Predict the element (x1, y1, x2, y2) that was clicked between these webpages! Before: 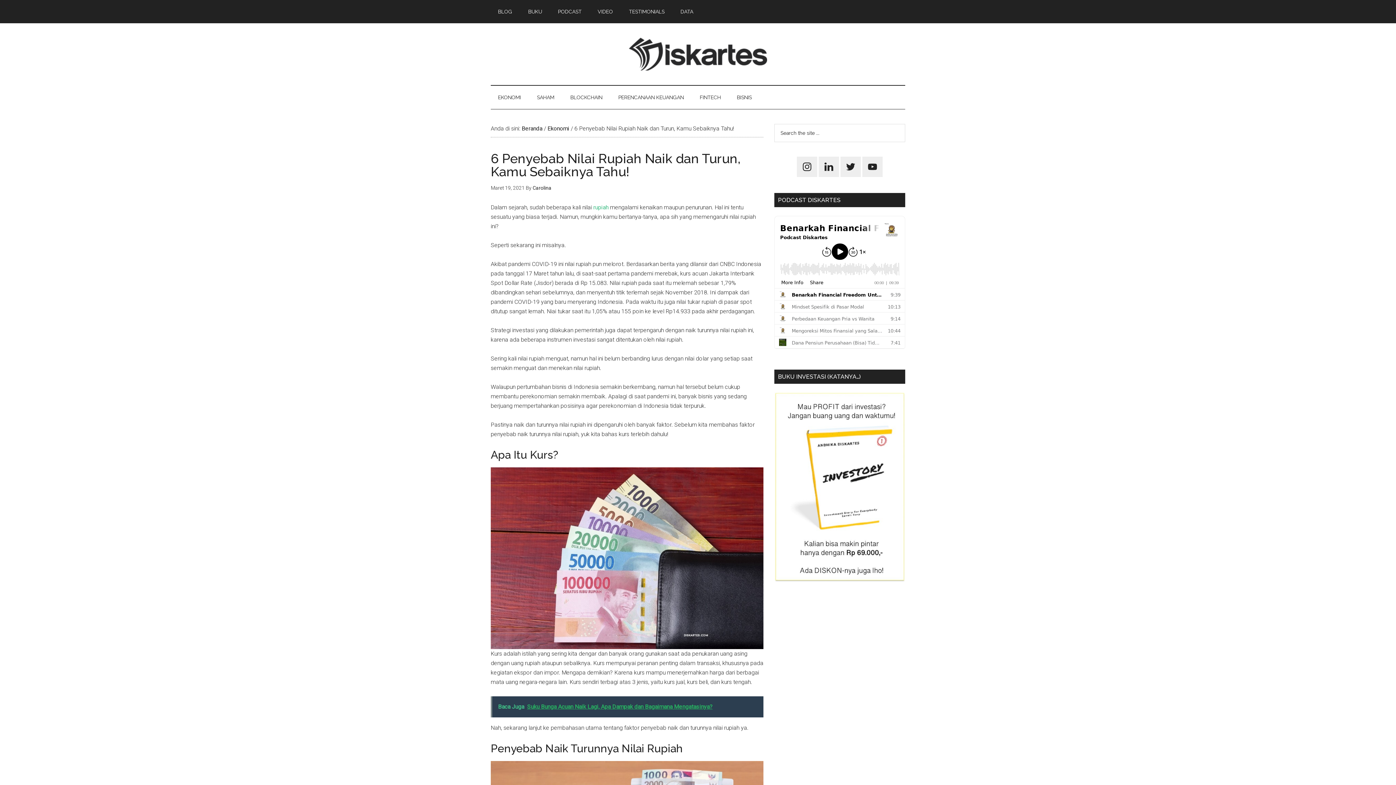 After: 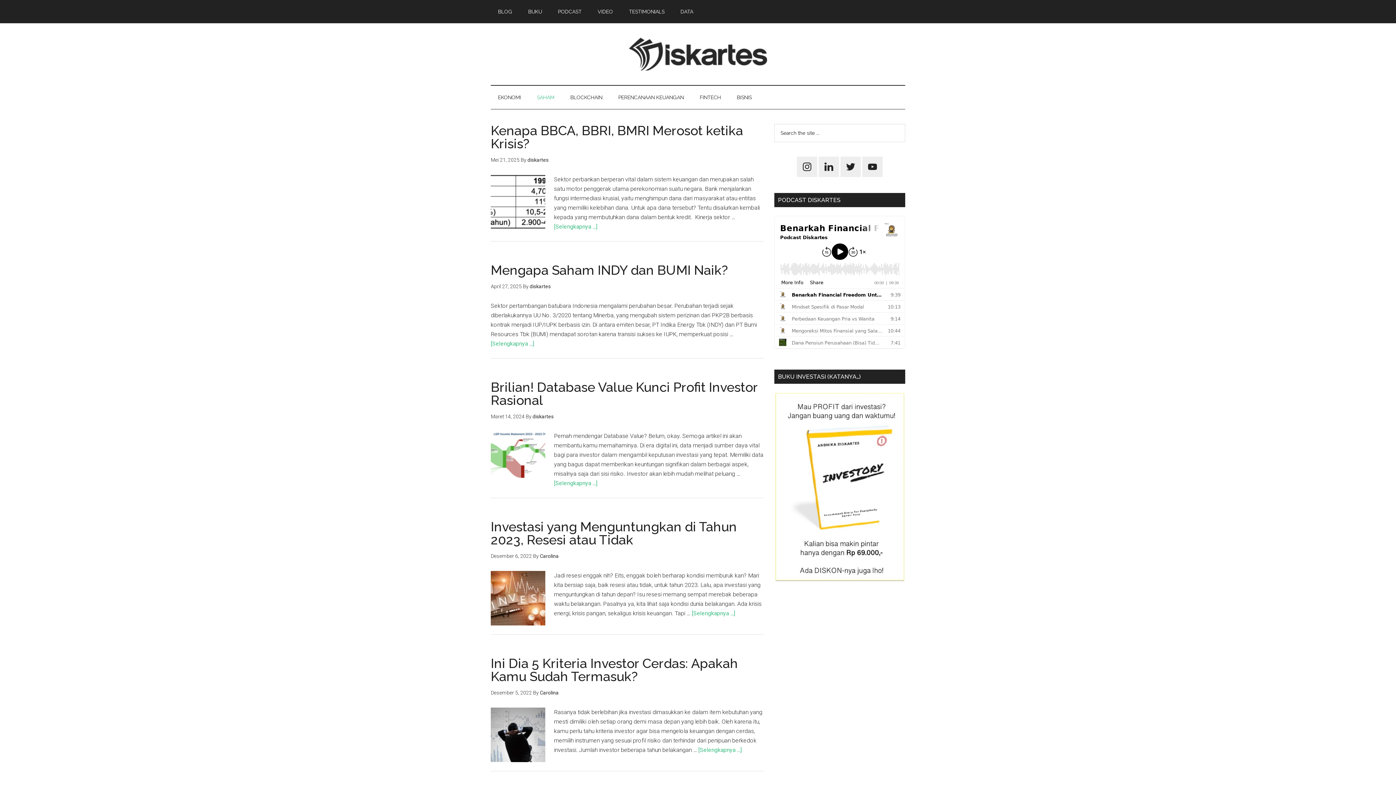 Action: bbox: (529, 85, 561, 109) label: SAHAM